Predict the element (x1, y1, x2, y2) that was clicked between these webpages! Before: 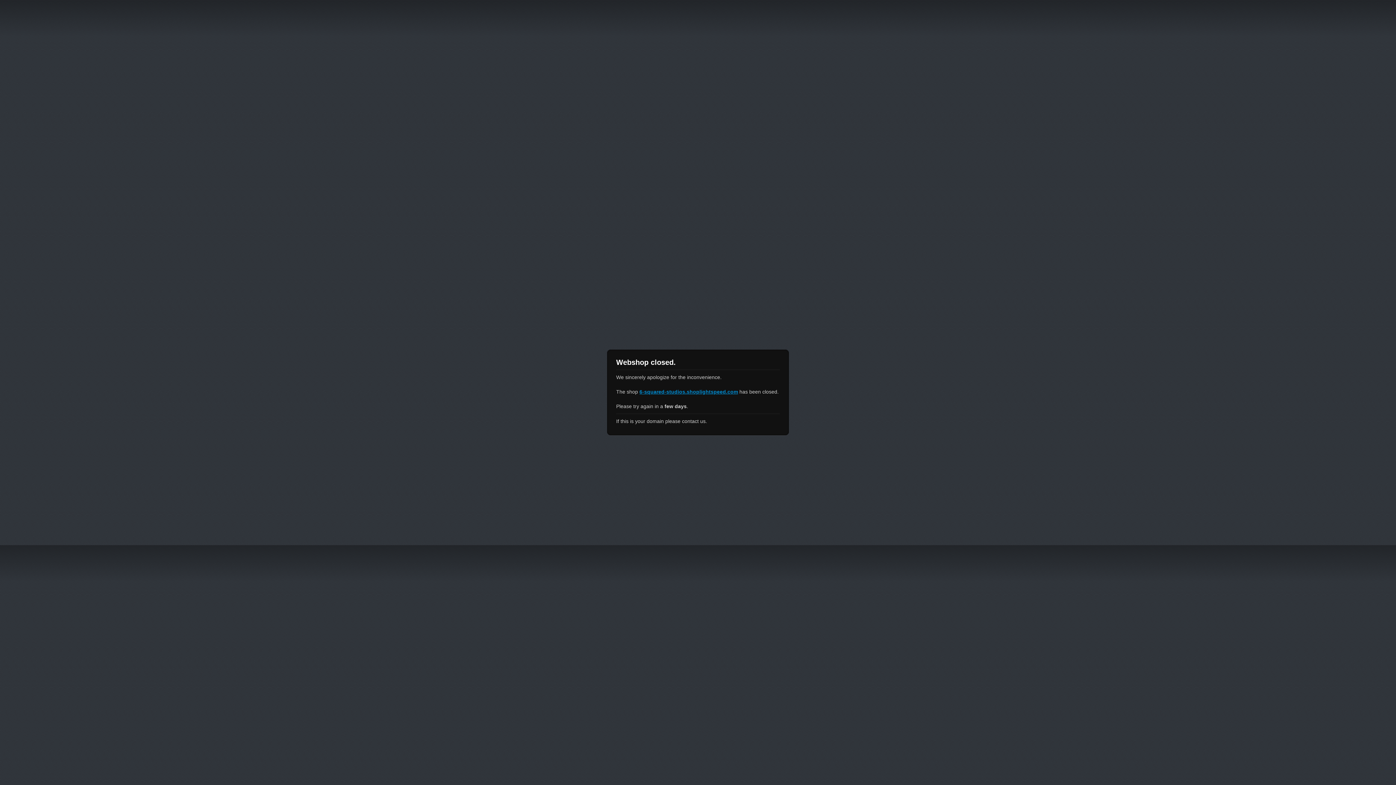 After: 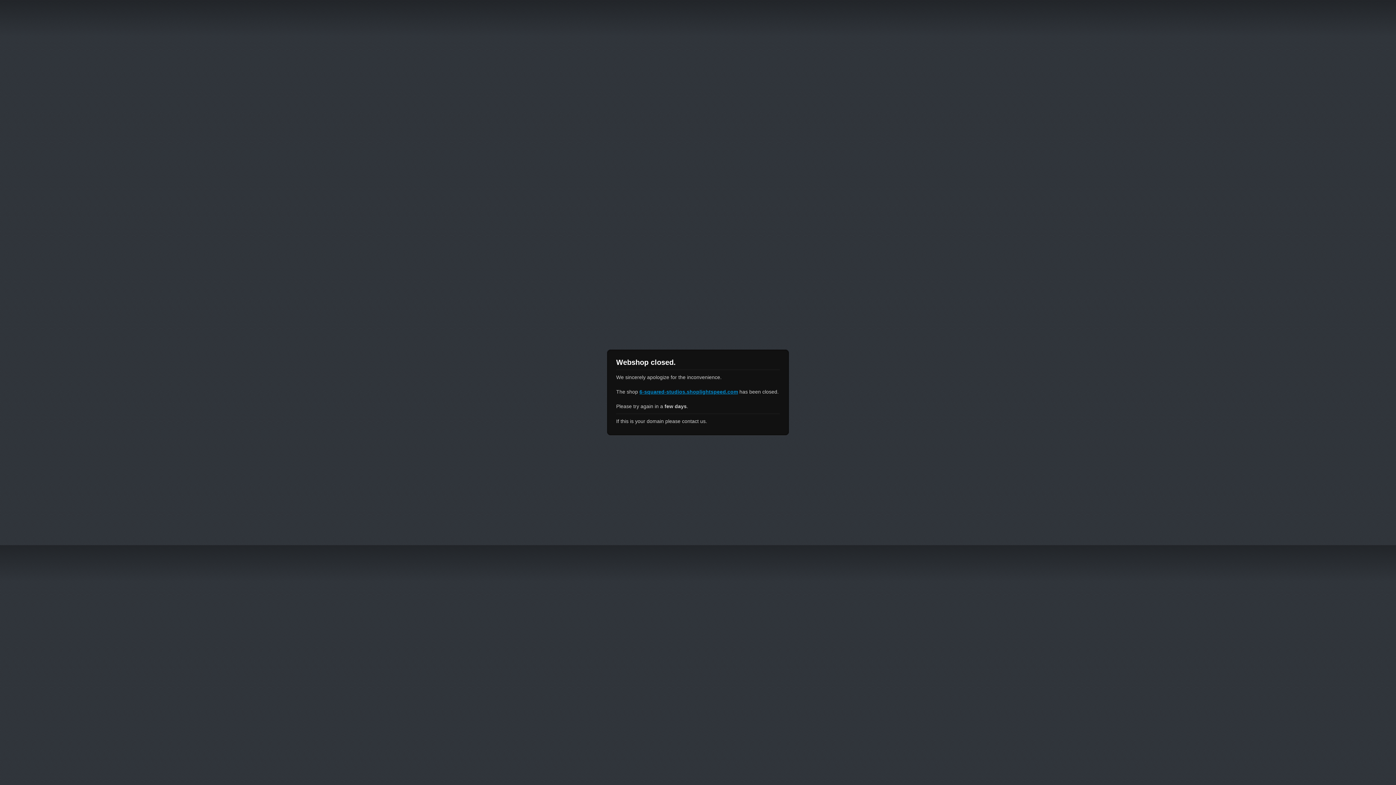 Action: label: 6-squared-studios.shoplightspeed.com bbox: (639, 389, 738, 394)